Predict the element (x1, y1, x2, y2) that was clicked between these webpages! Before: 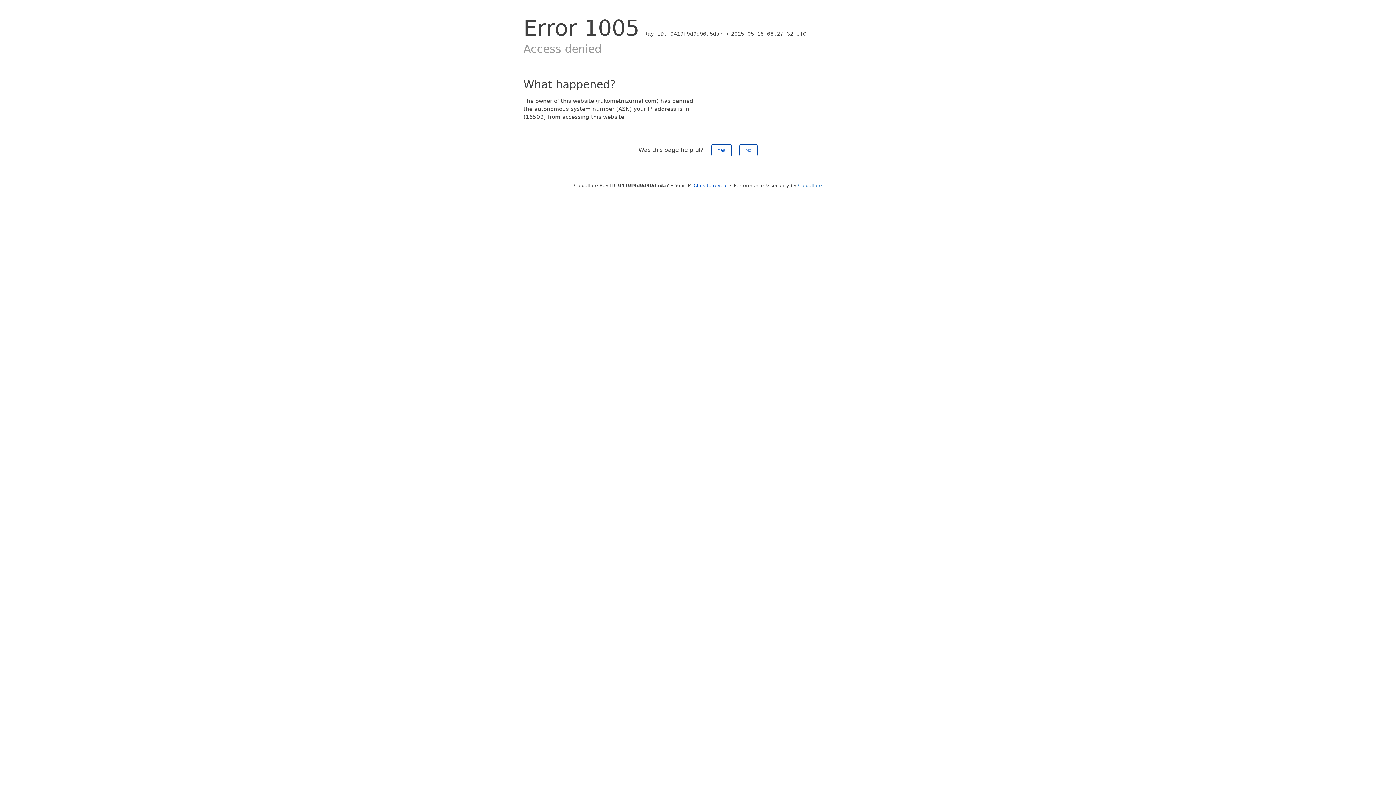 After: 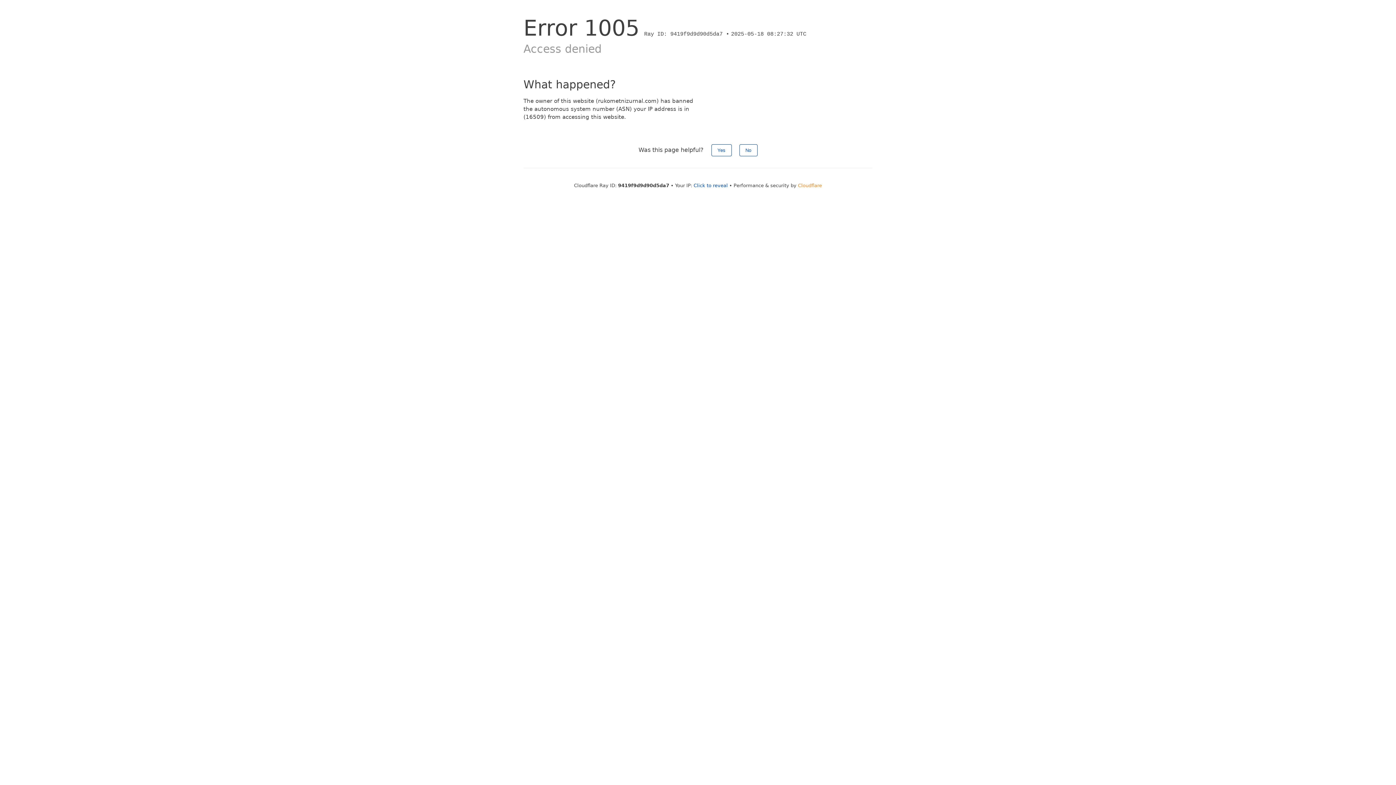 Action: label: Cloudflare bbox: (798, 182, 822, 188)